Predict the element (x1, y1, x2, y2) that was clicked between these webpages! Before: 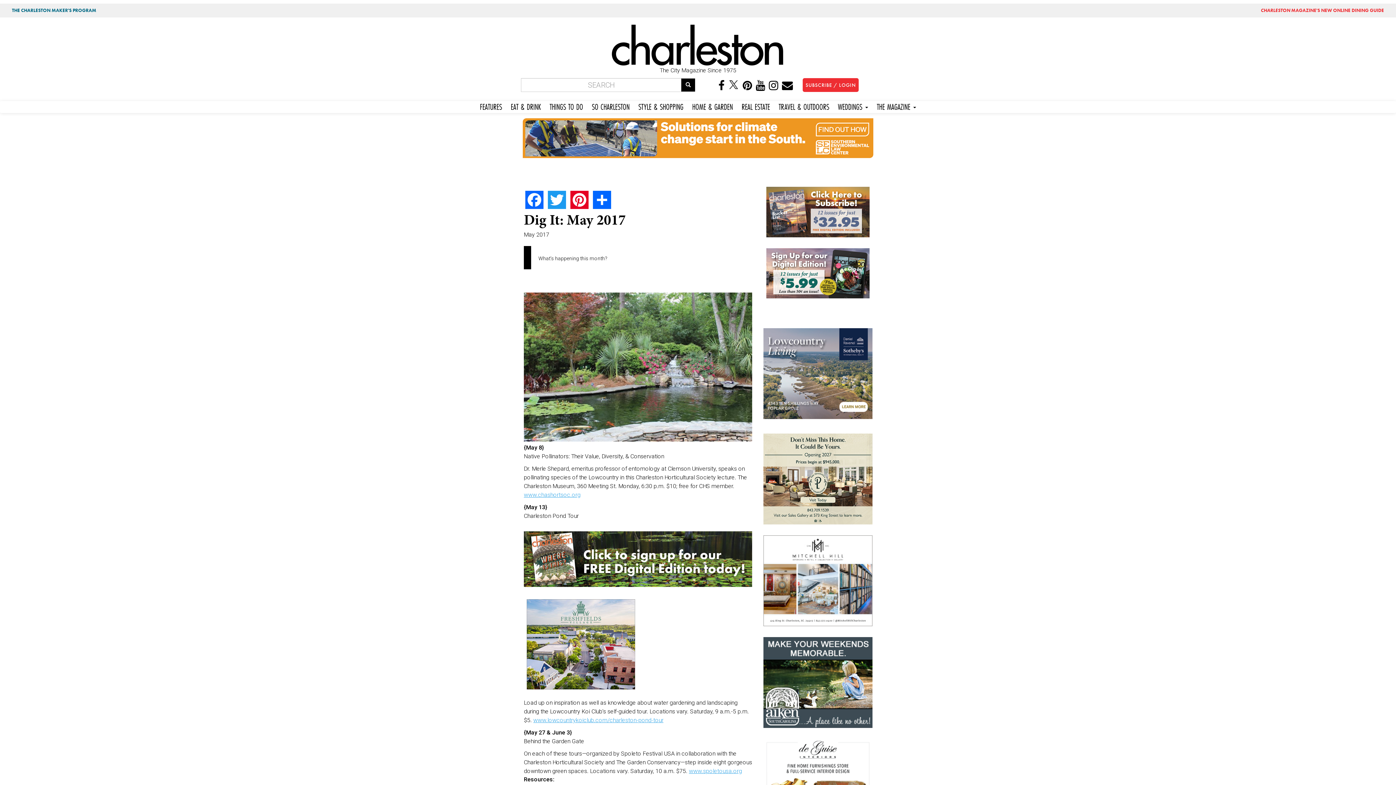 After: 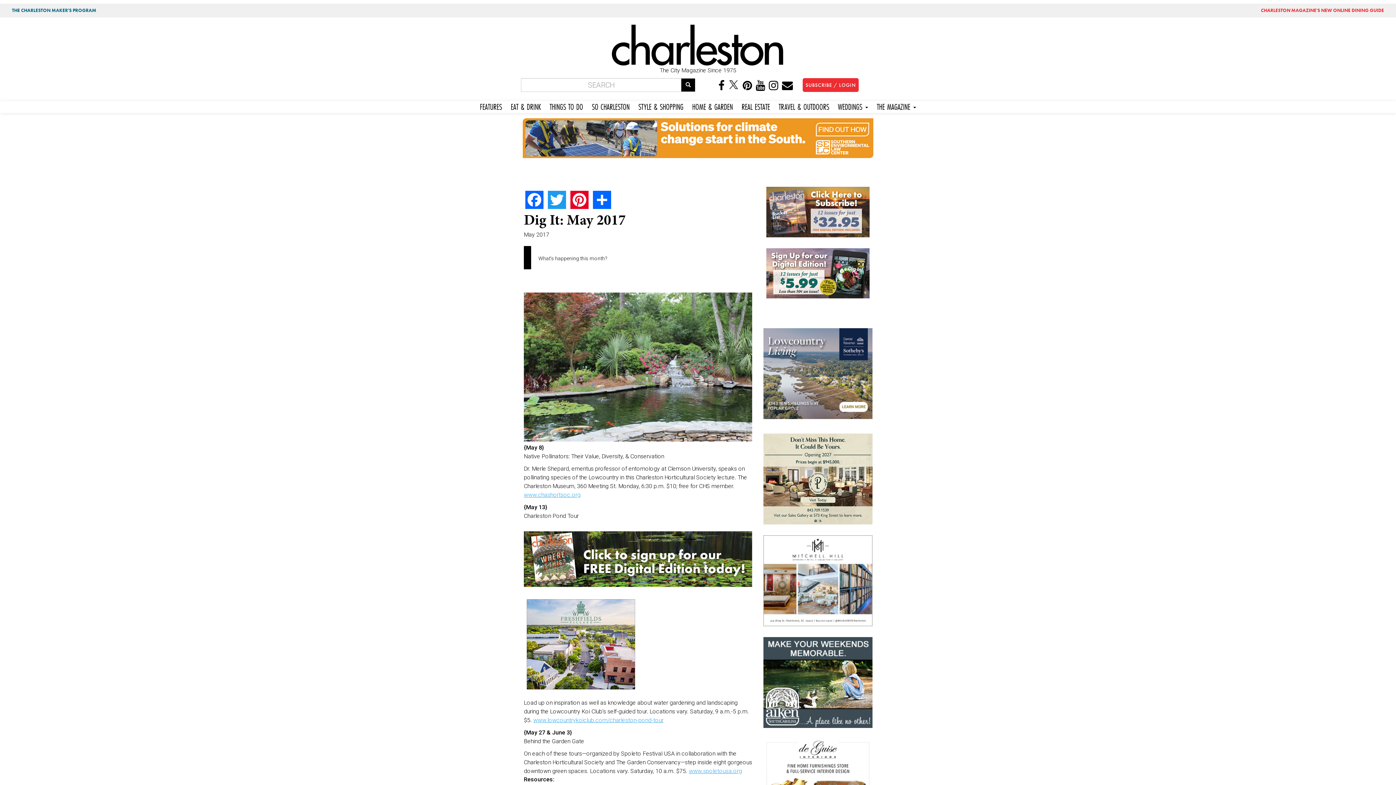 Action: bbox: (763, 682, 872, 689)